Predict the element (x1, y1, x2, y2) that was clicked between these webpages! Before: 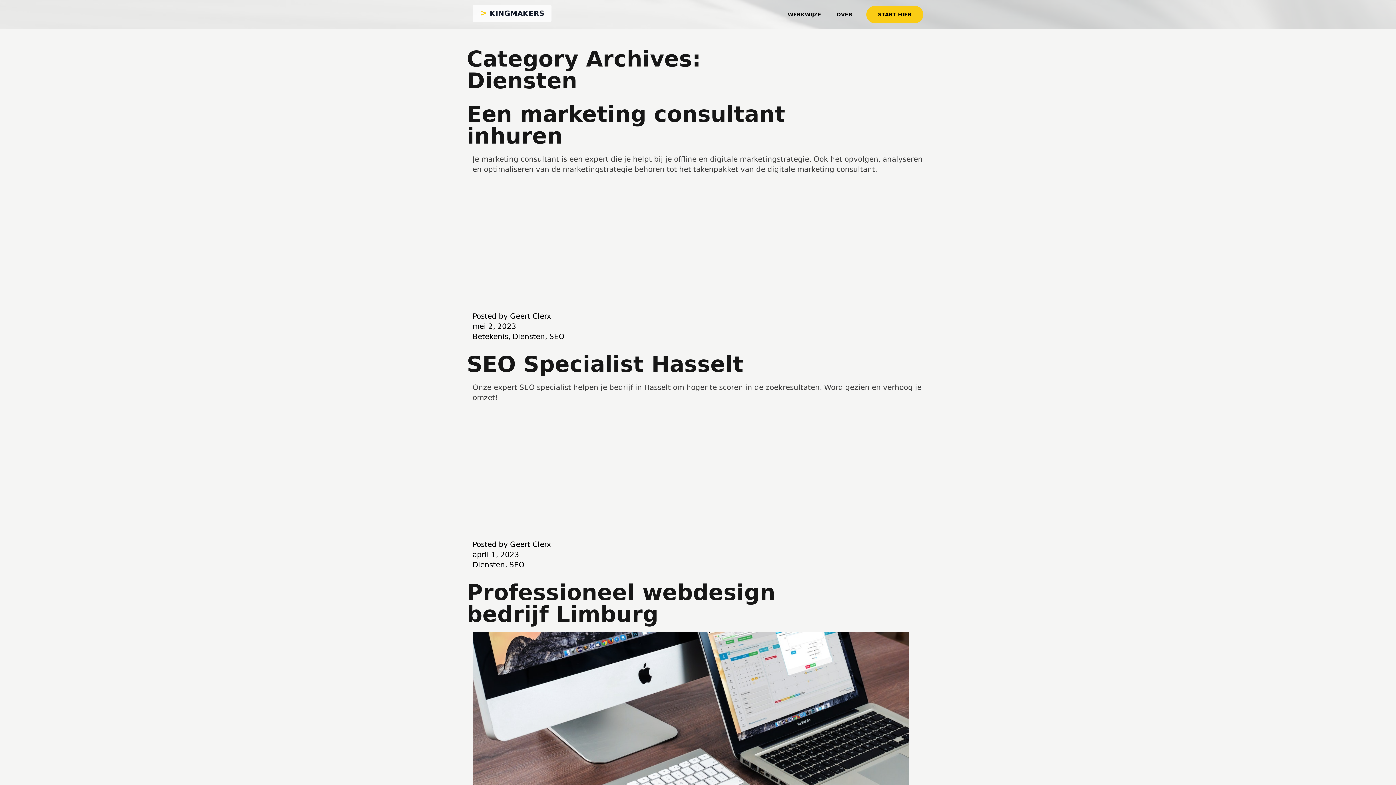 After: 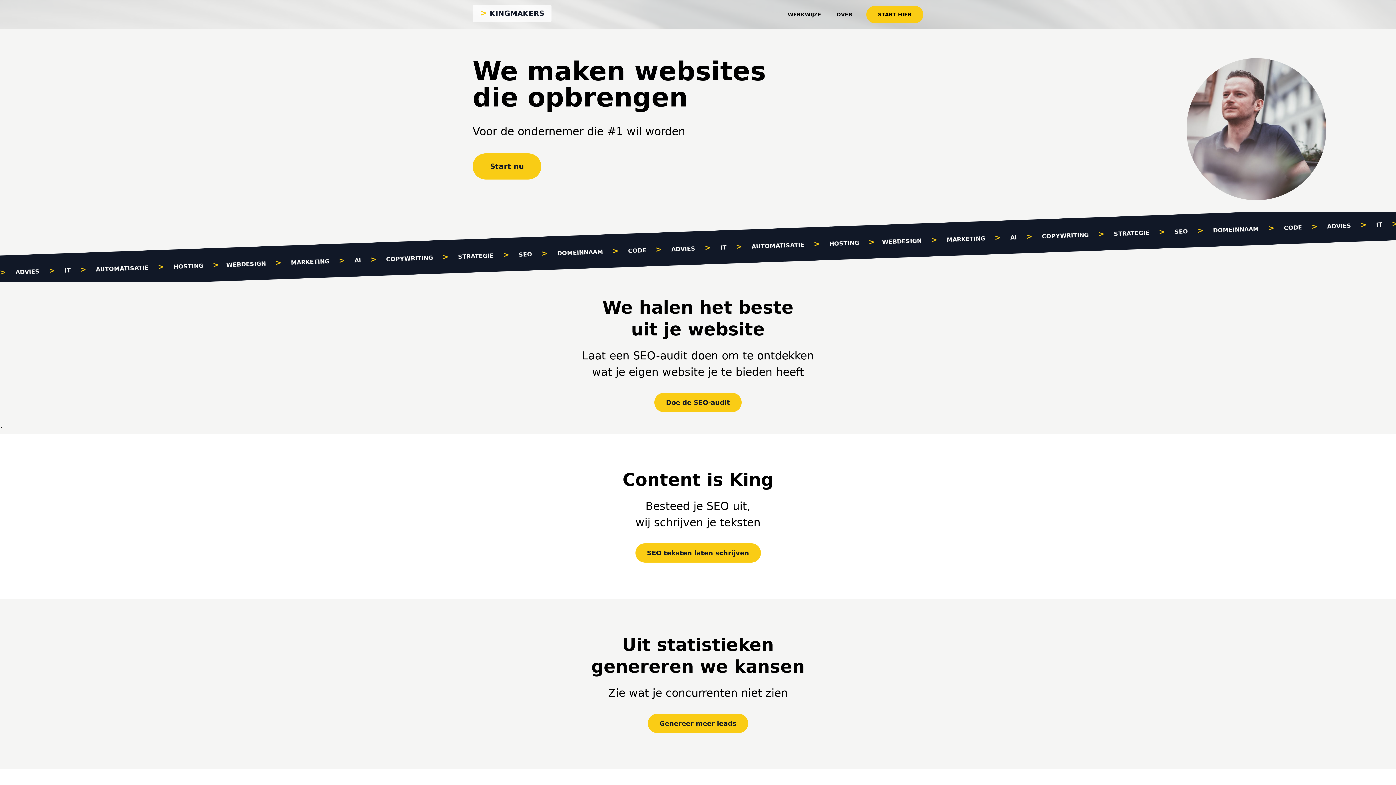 Action: label: > KINGMAKERS bbox: (472, 4, 551, 22)